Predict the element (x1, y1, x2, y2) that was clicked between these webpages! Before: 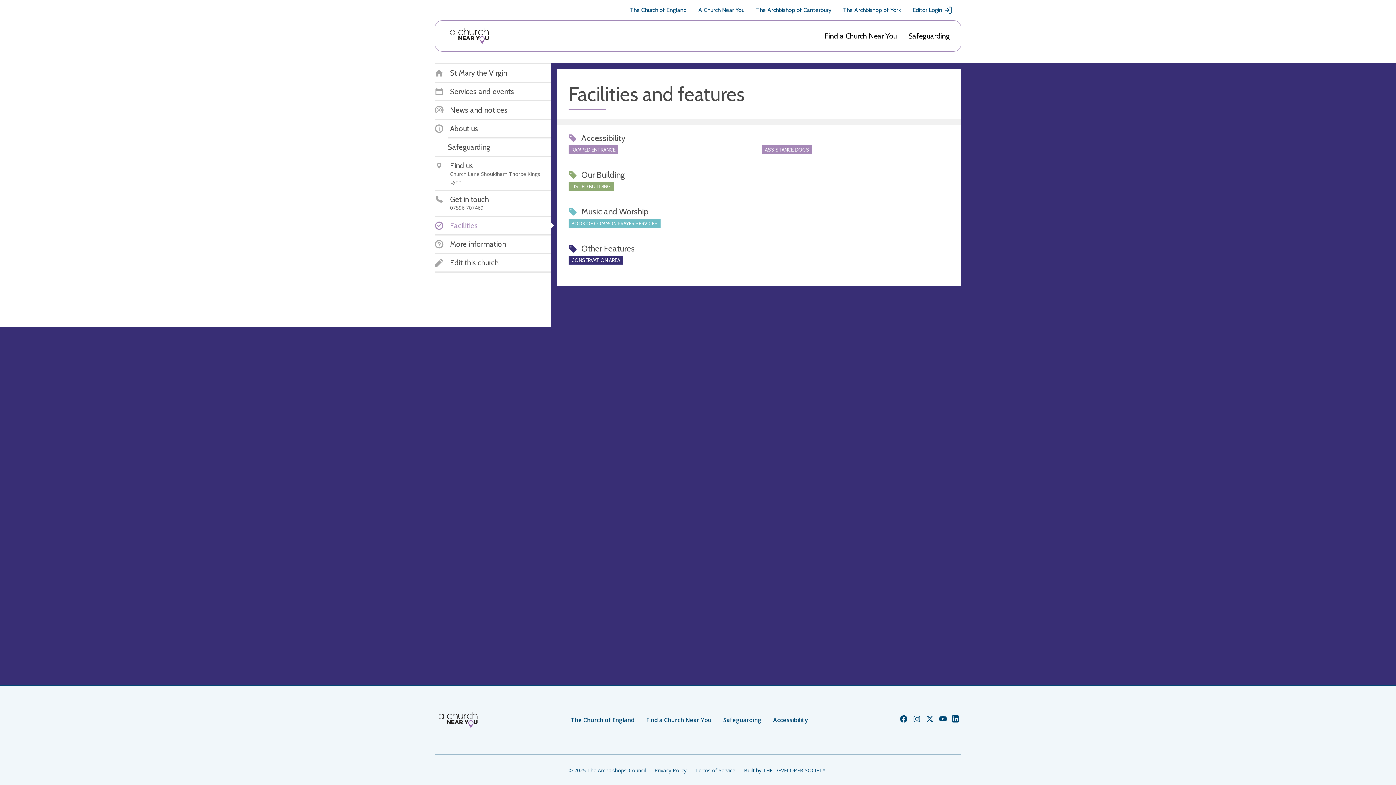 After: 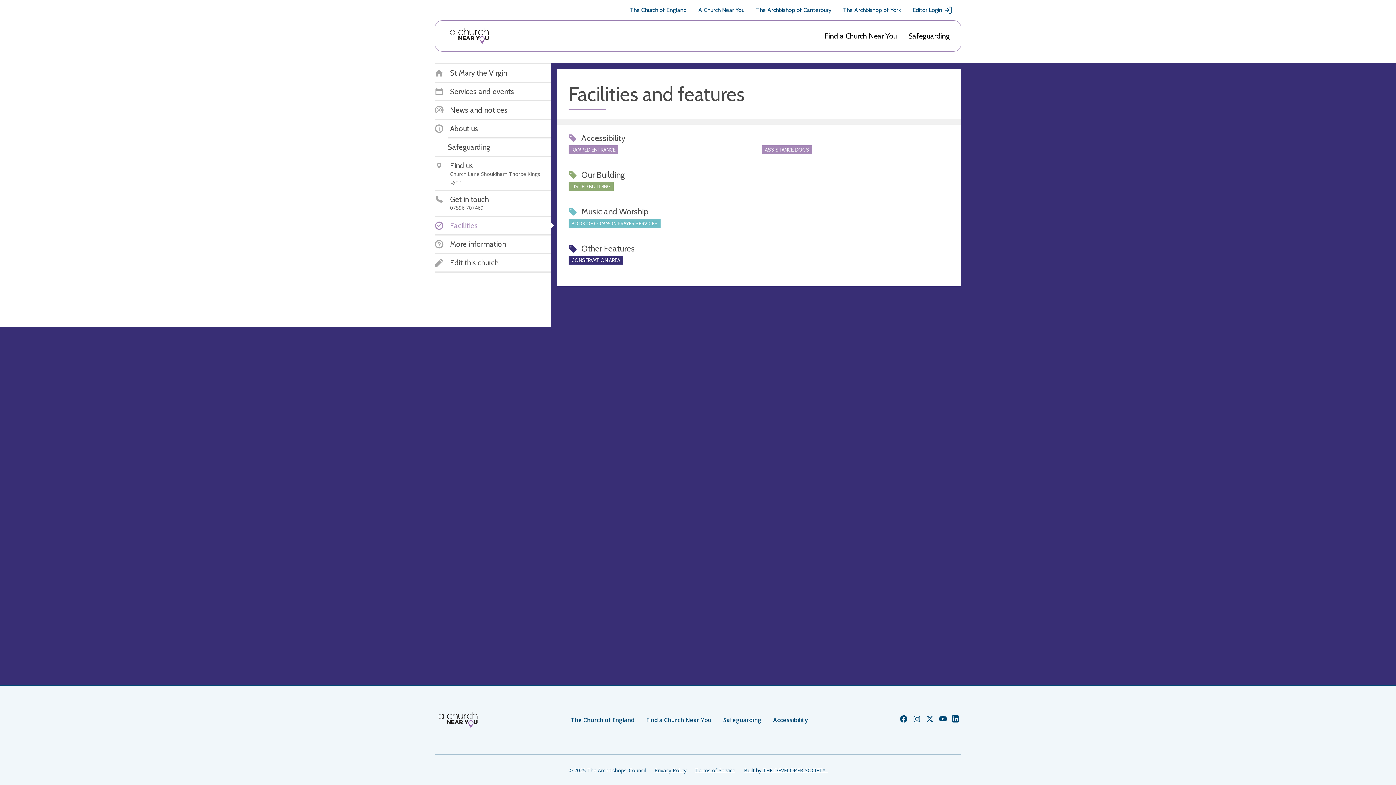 Action: label: Church of England Facebook bbox: (899, 717, 908, 725)